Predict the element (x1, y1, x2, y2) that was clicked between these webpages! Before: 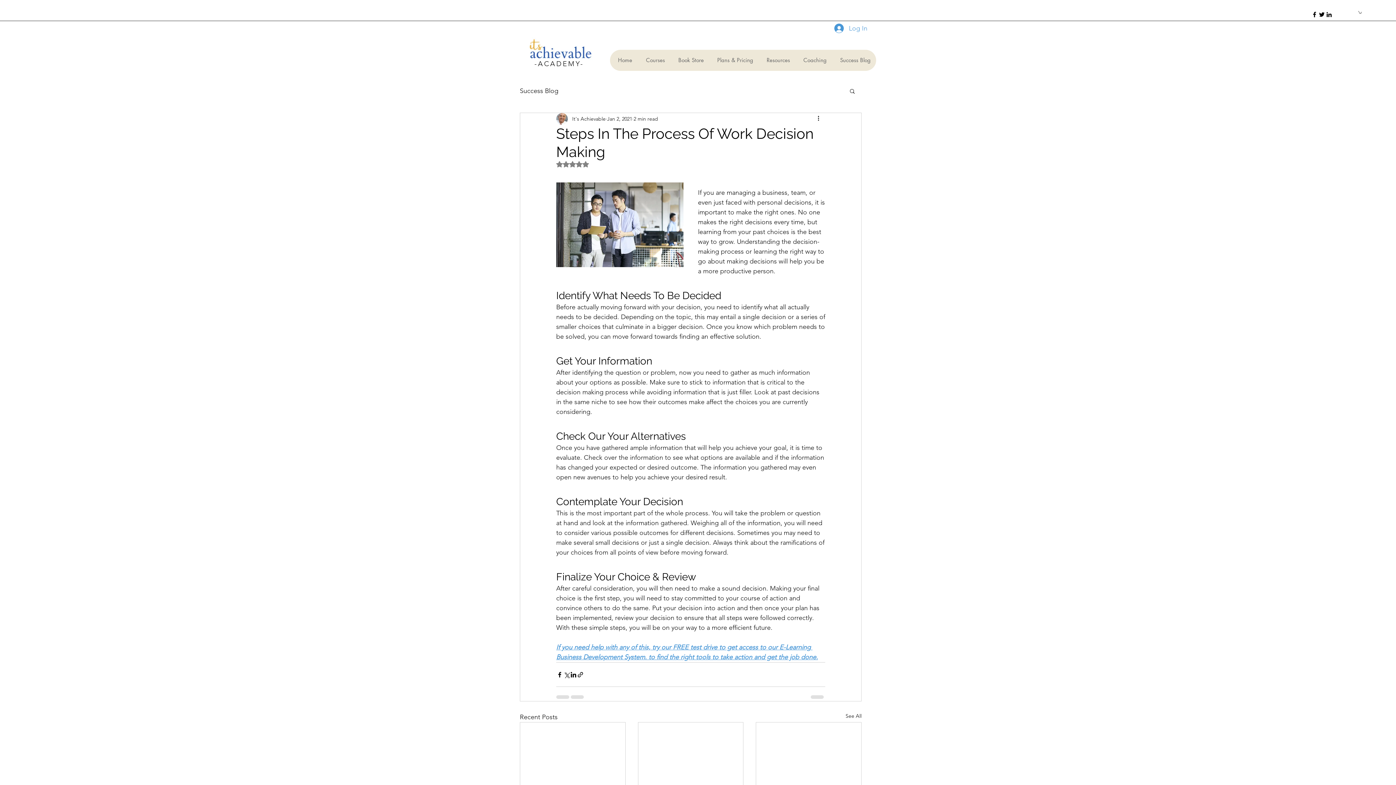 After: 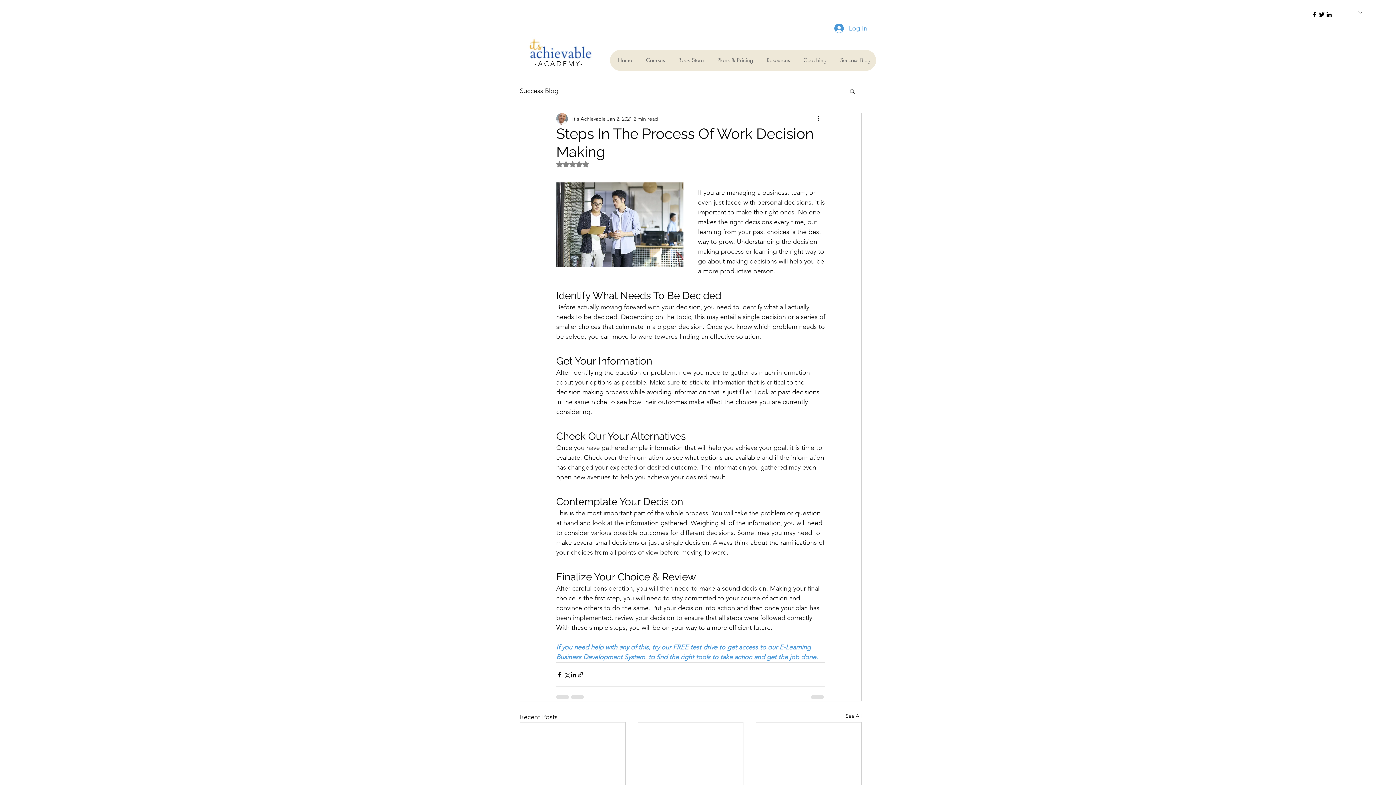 Action: bbox: (1318, 10, 1325, 18)